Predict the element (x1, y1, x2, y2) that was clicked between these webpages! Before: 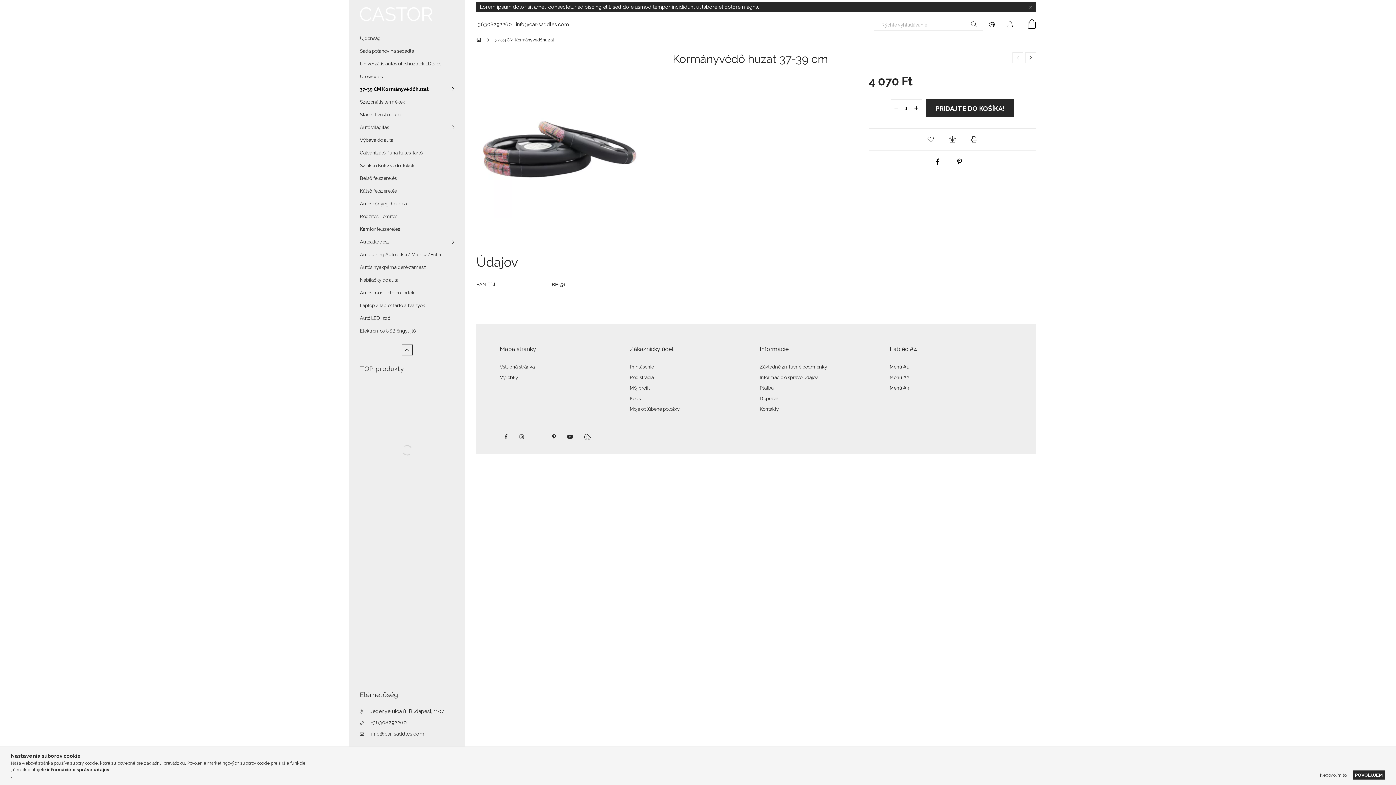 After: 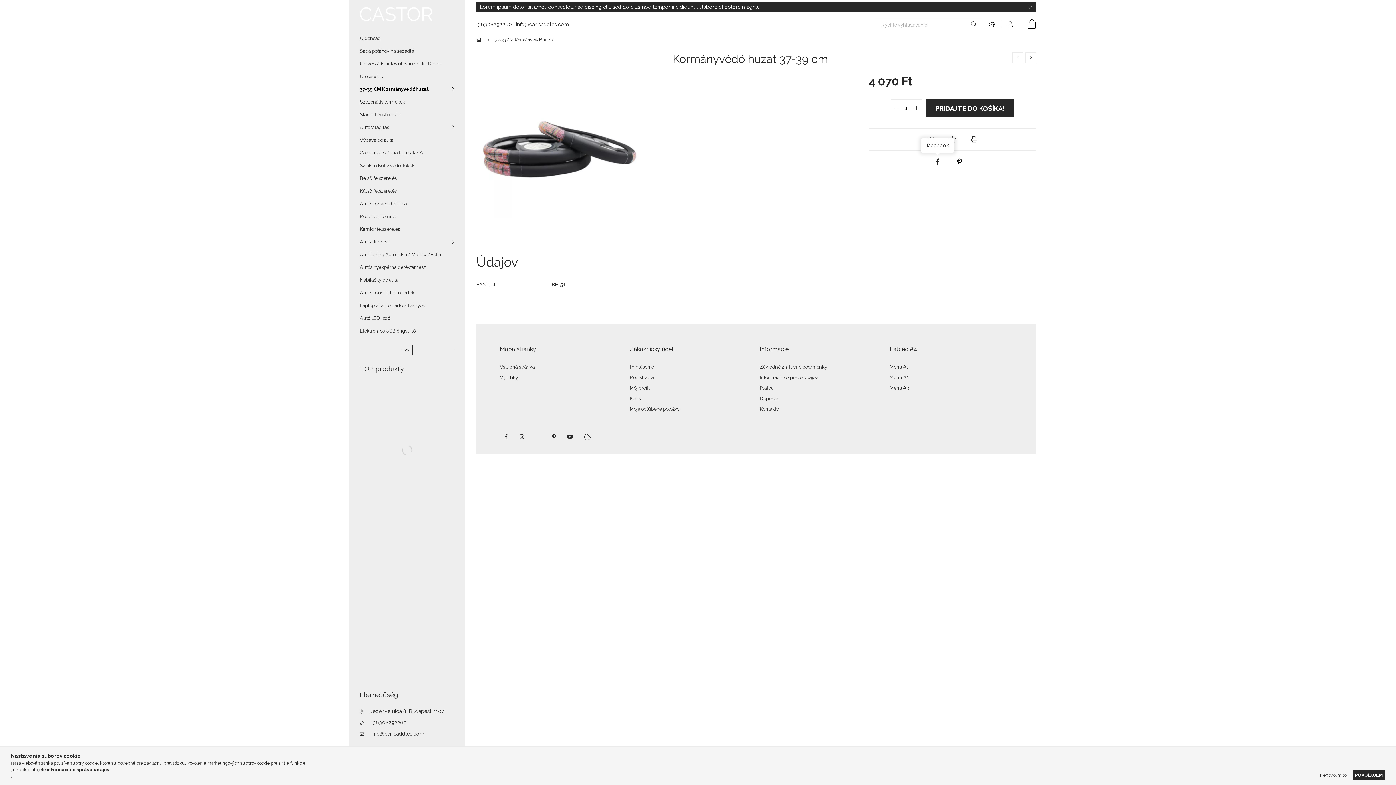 Action: label: facebook bbox: (930, 156, 945, 167)